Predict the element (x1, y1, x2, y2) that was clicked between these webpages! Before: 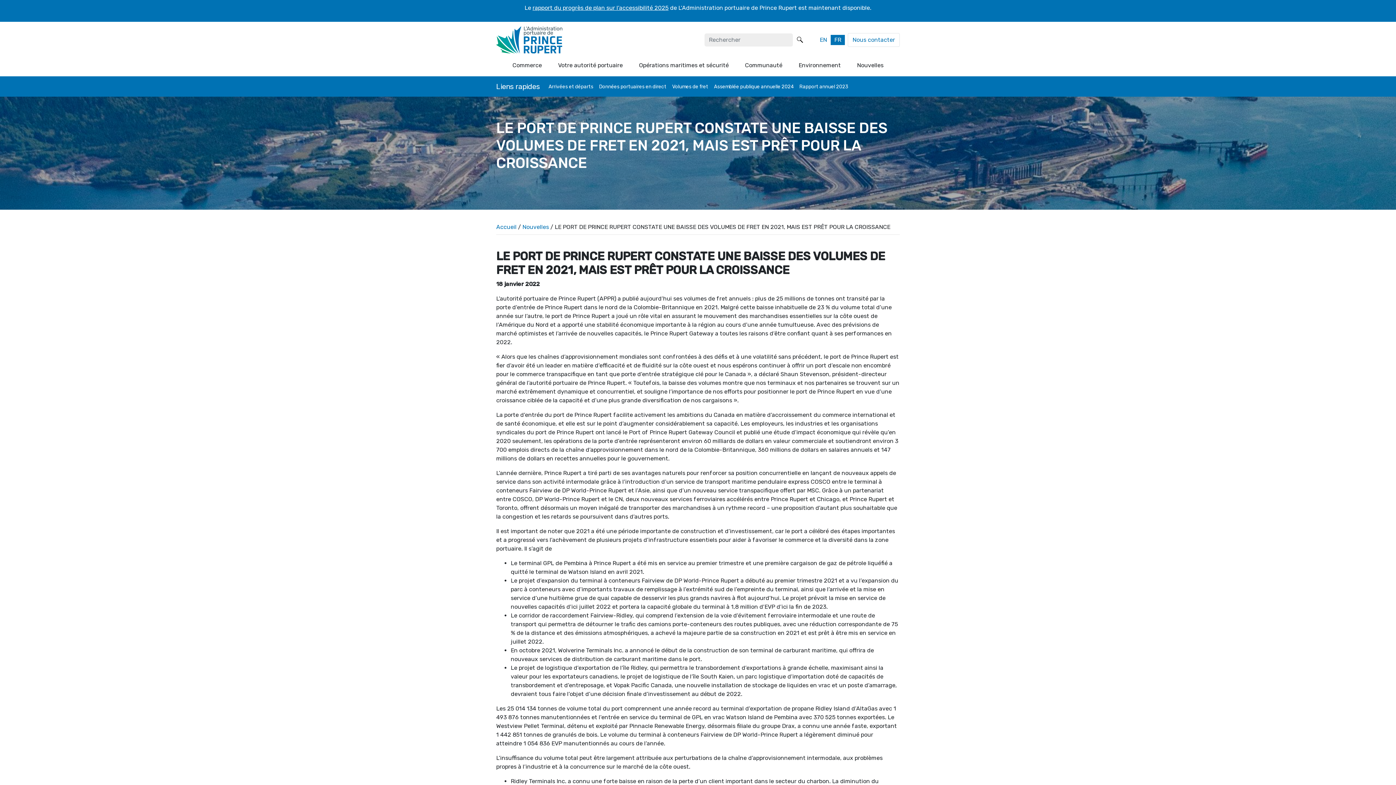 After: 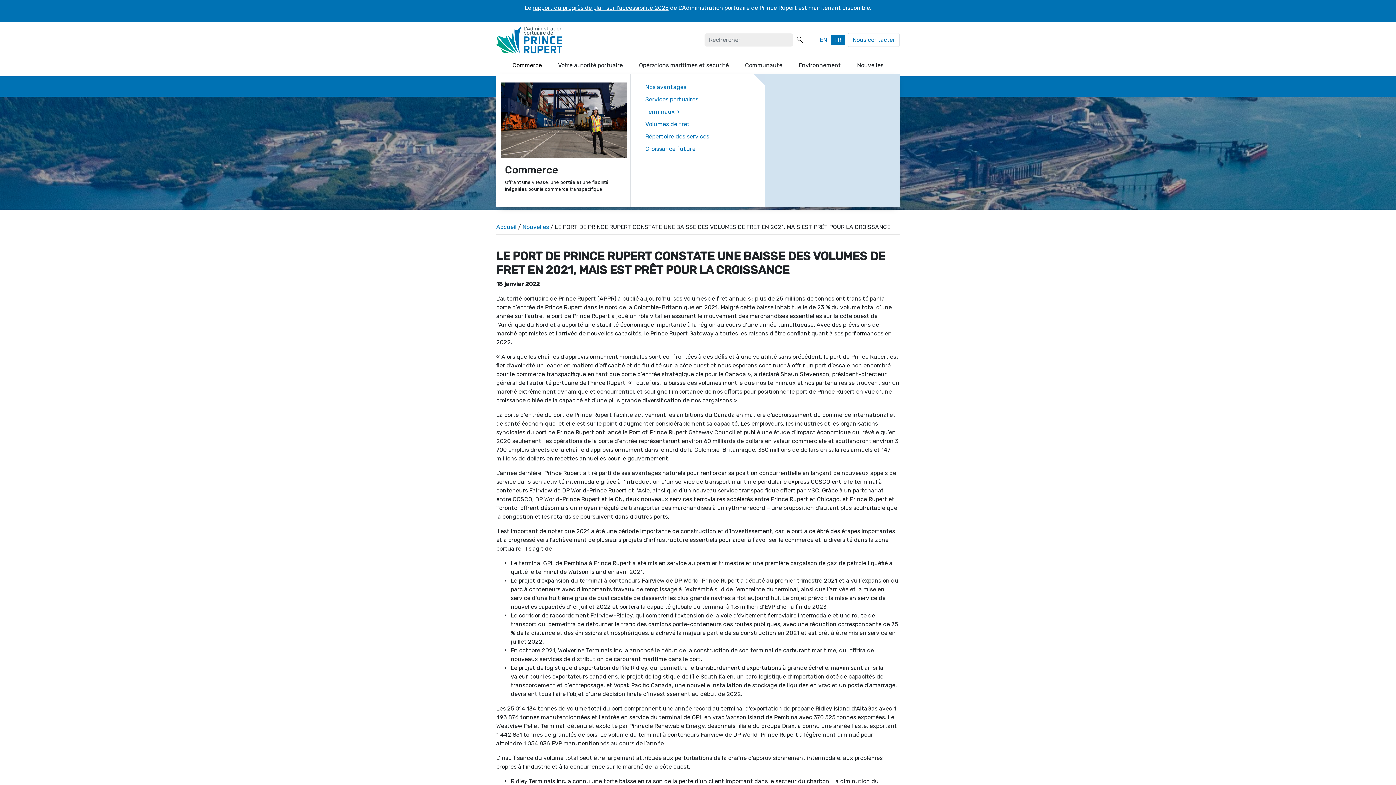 Action: bbox: (512, 61, 542, 73) label: Commerce